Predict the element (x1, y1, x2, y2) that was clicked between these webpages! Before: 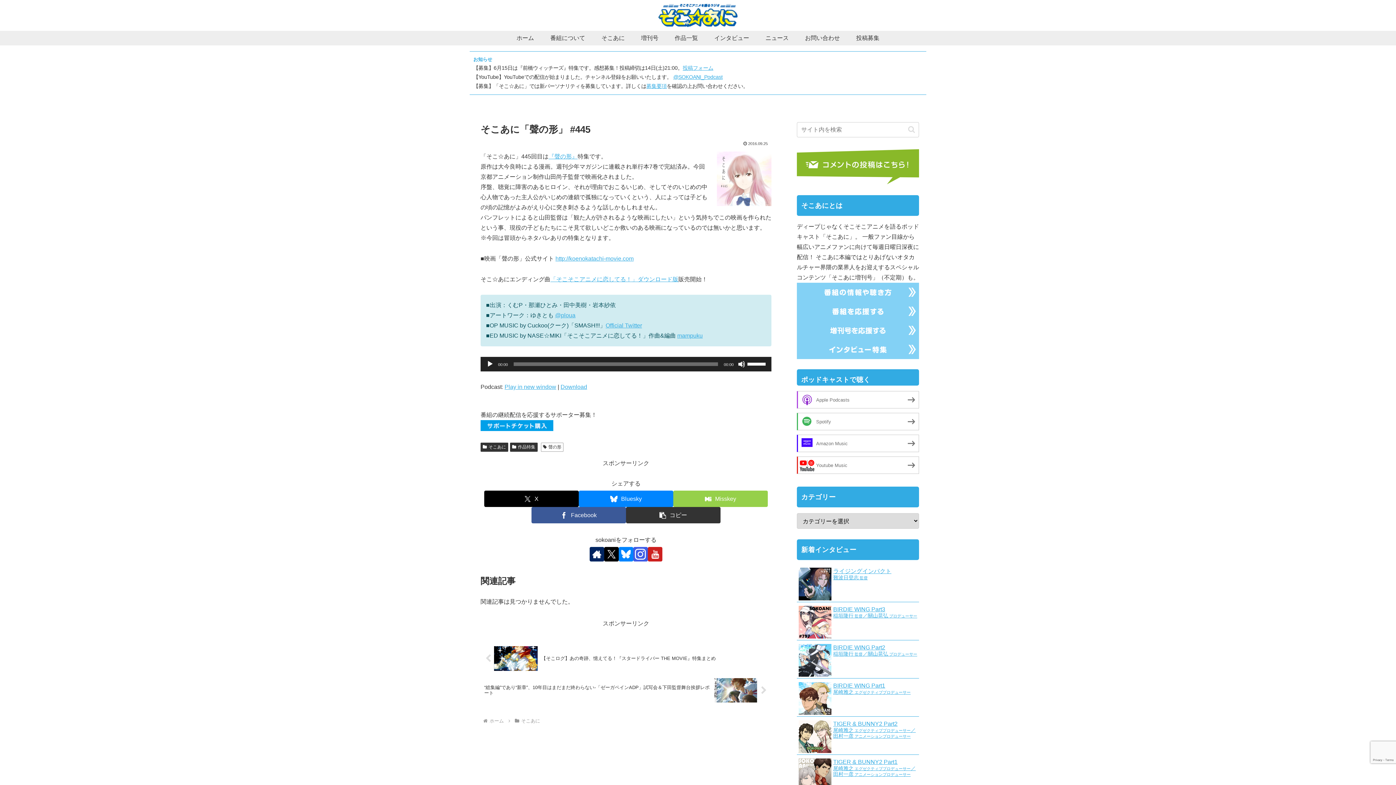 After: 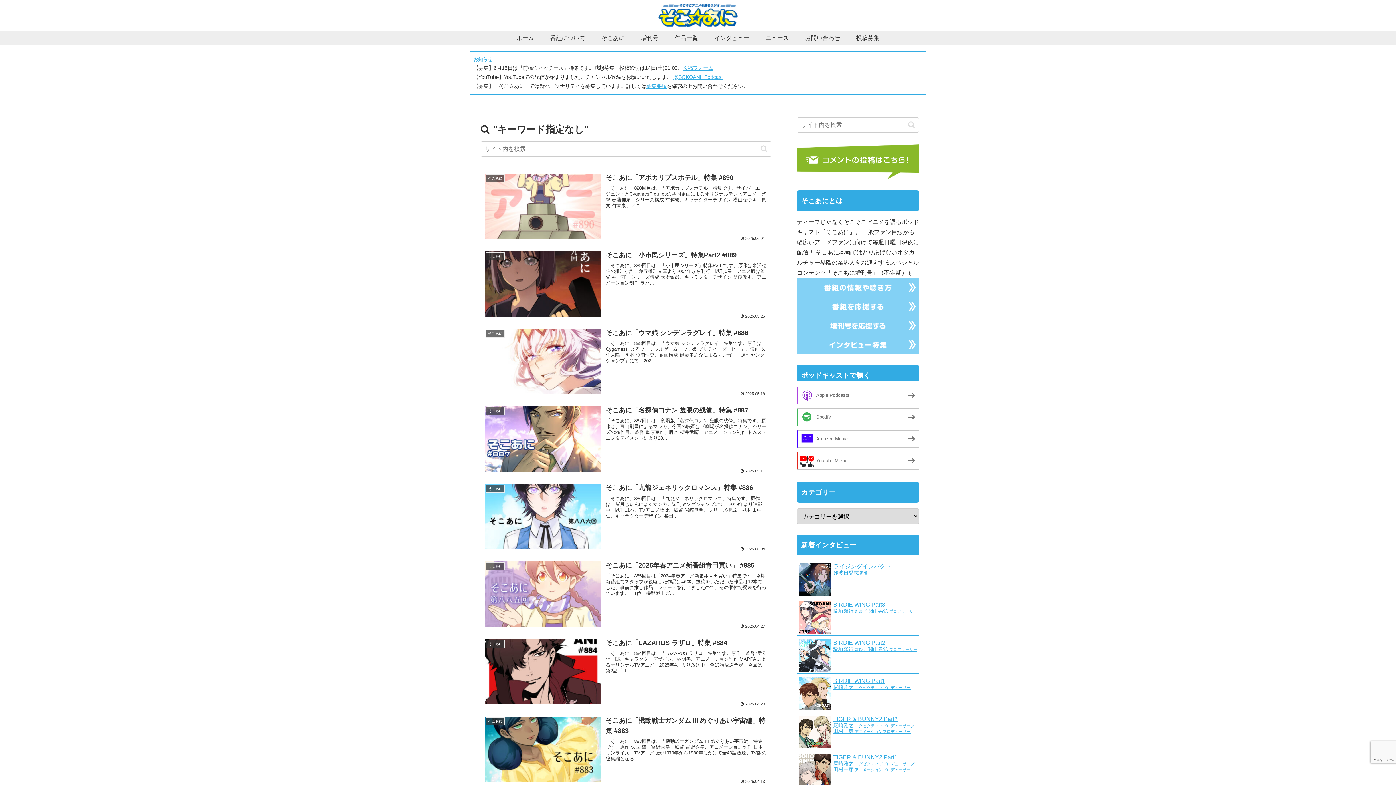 Action: bbox: (905, 125, 918, 133) label: button